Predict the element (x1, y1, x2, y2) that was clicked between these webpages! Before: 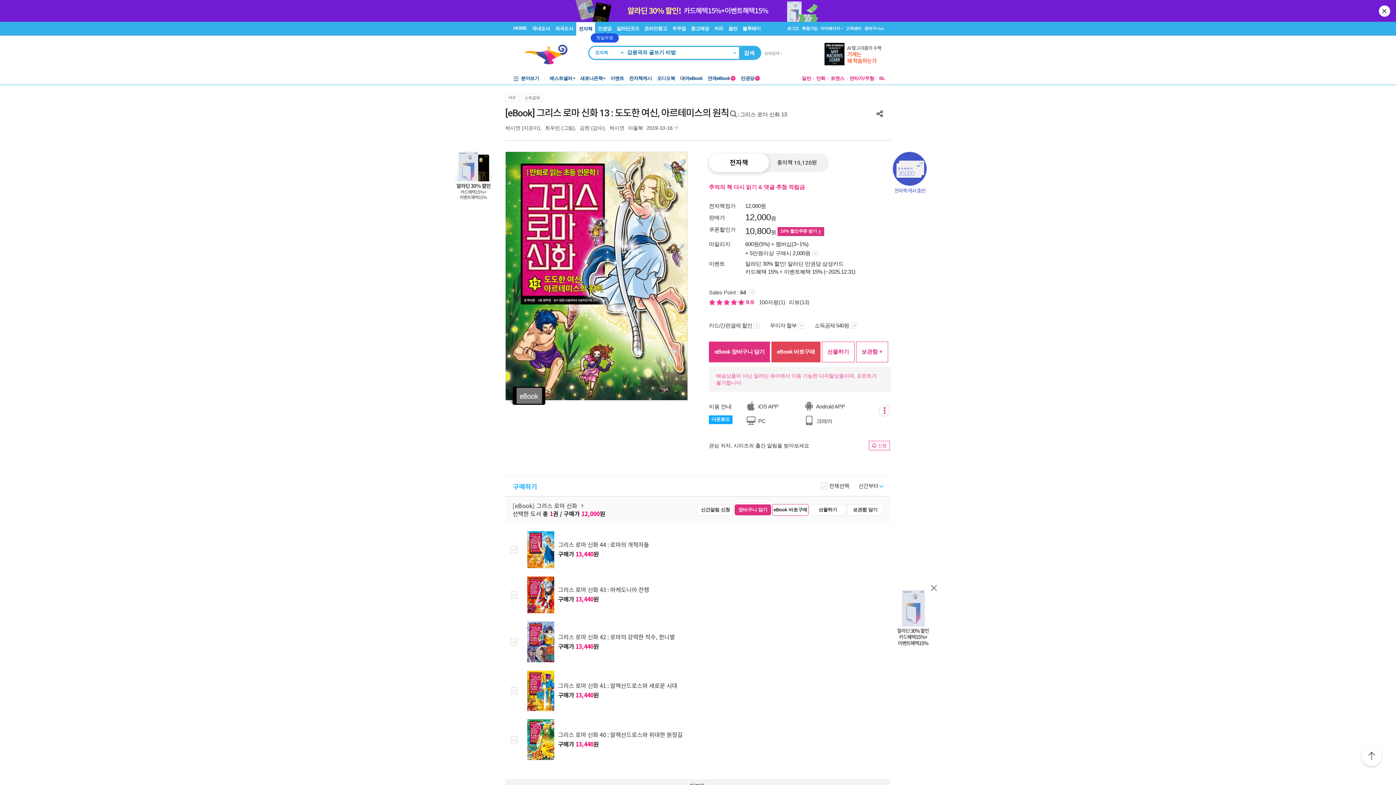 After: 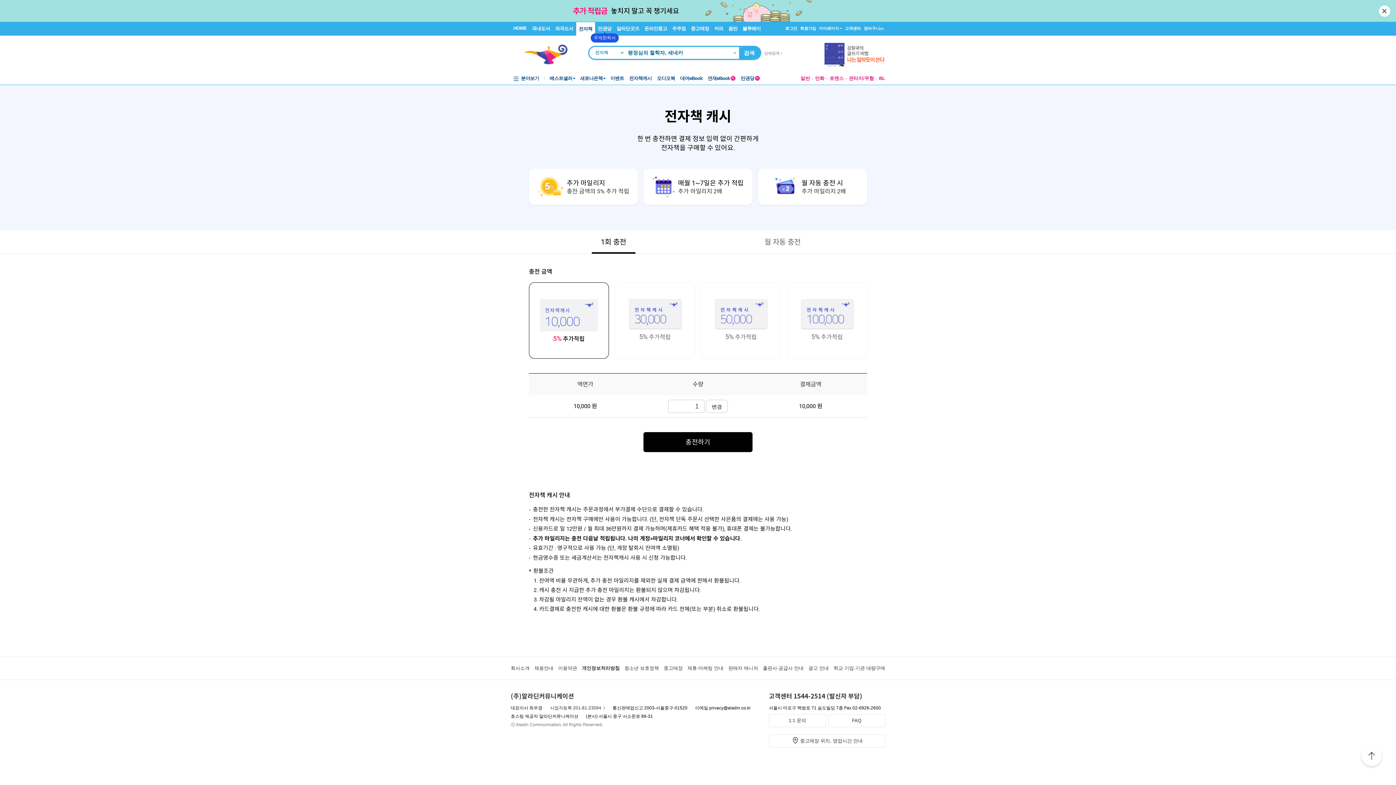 Action: bbox: (626, 73, 654, 84) label: 전자책캐시